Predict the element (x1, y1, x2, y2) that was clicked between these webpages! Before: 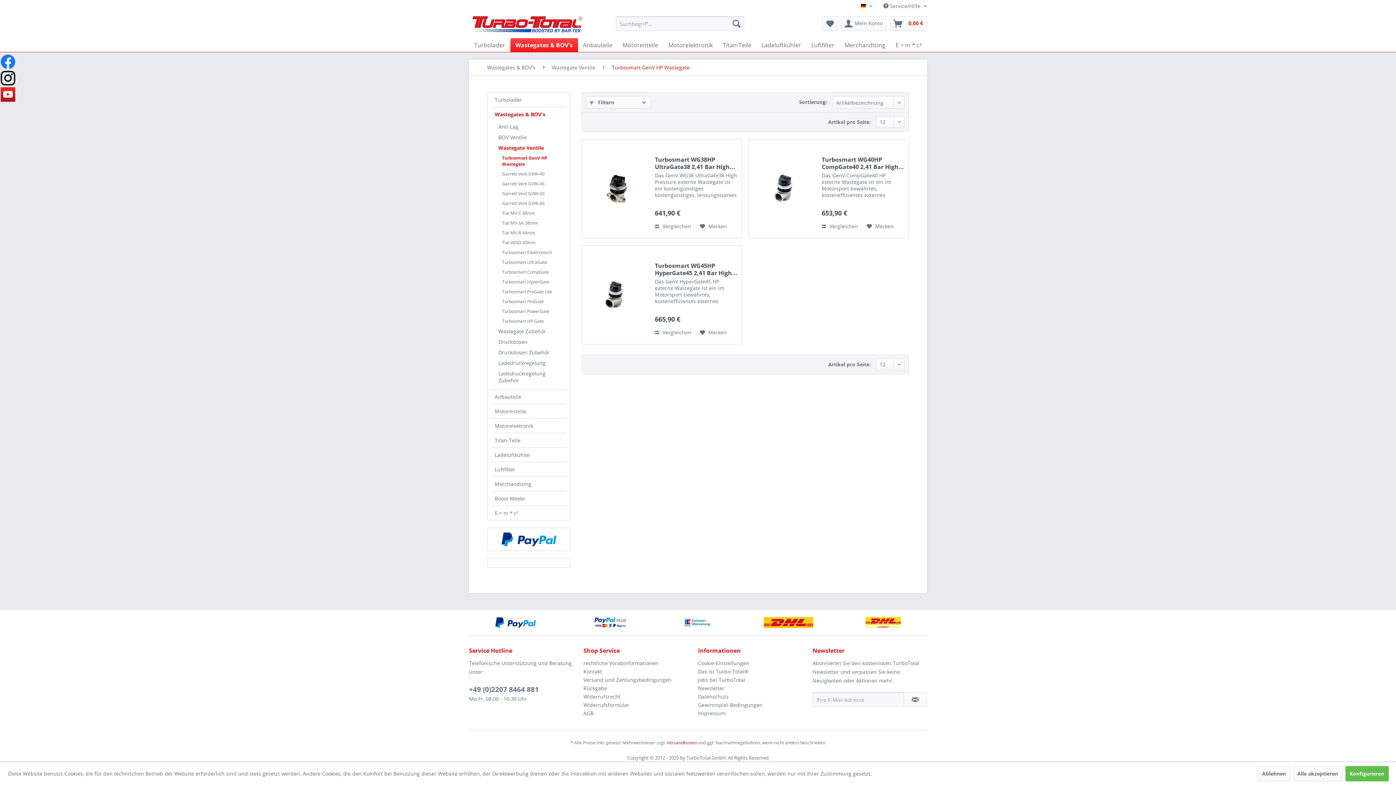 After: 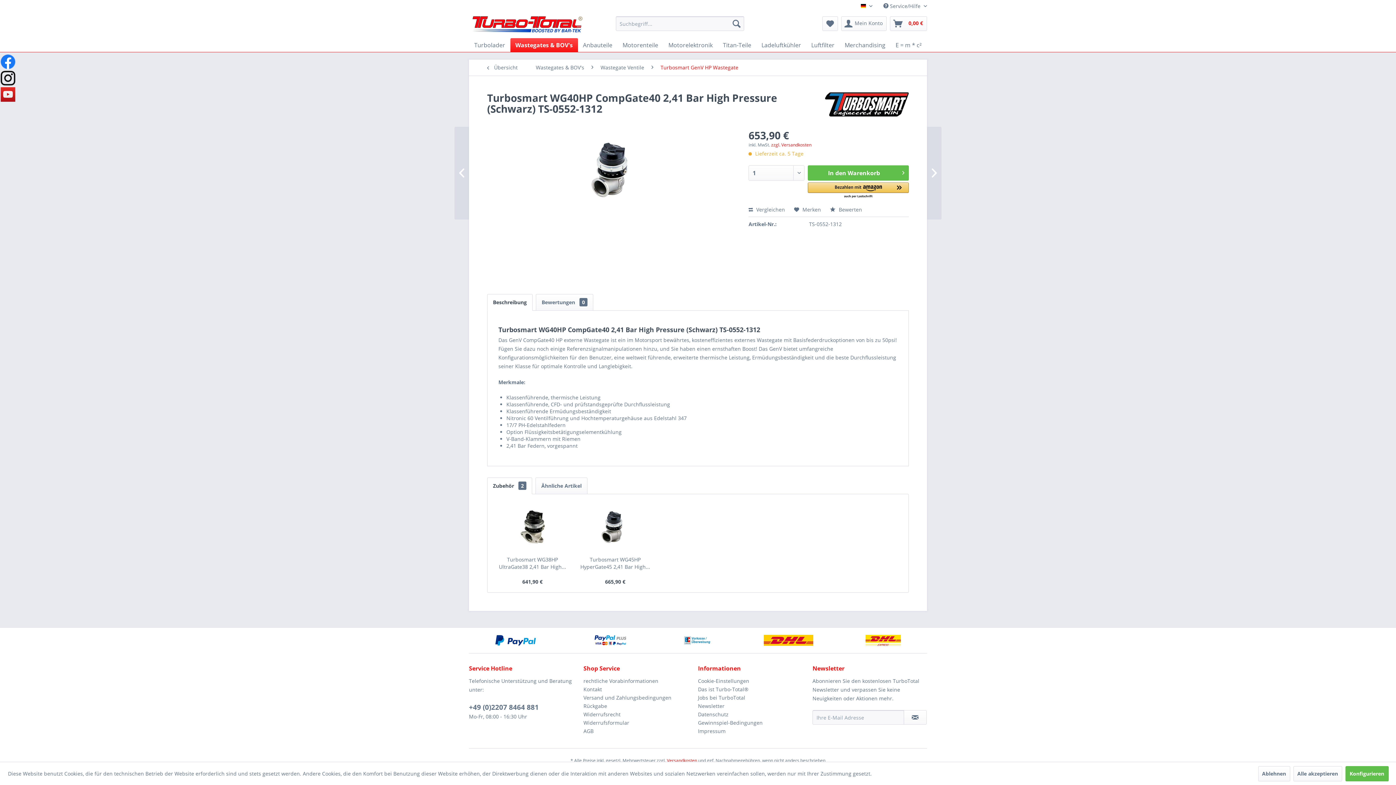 Action: bbox: (821, 156, 905, 170) label: Turbosmart WG40HP CompGate40 2,41 Bar High...